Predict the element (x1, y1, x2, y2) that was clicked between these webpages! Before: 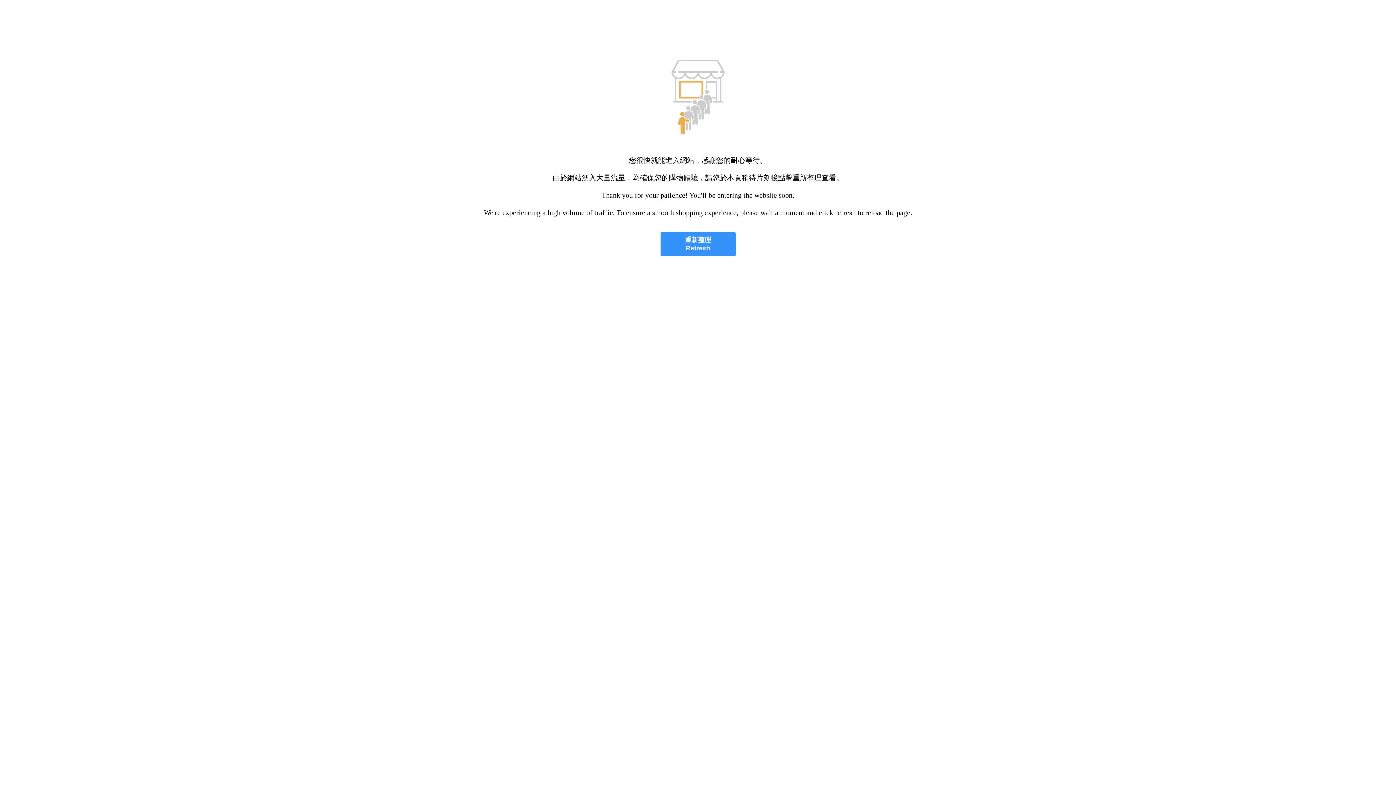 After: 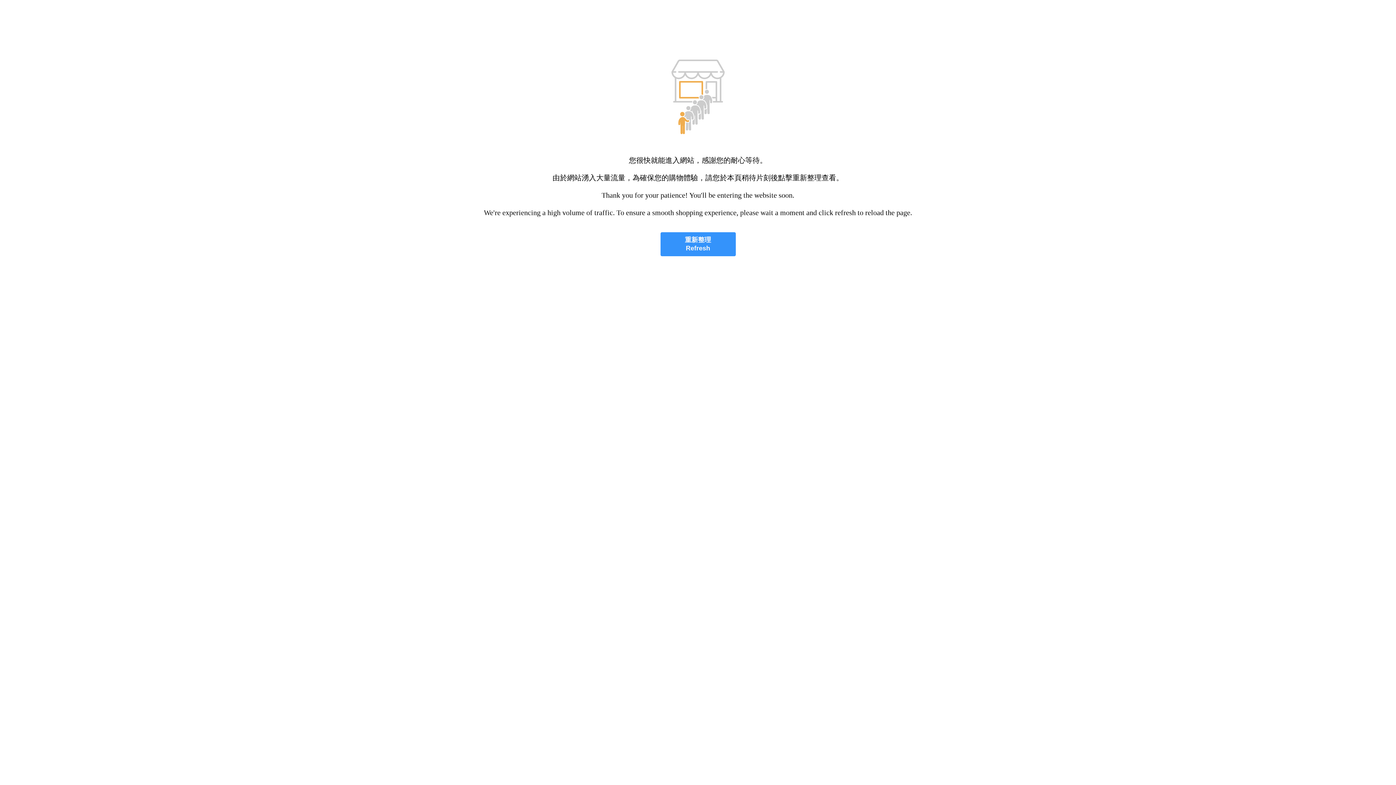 Action: bbox: (660, 232, 735, 256) label: 重新整理
Refresh